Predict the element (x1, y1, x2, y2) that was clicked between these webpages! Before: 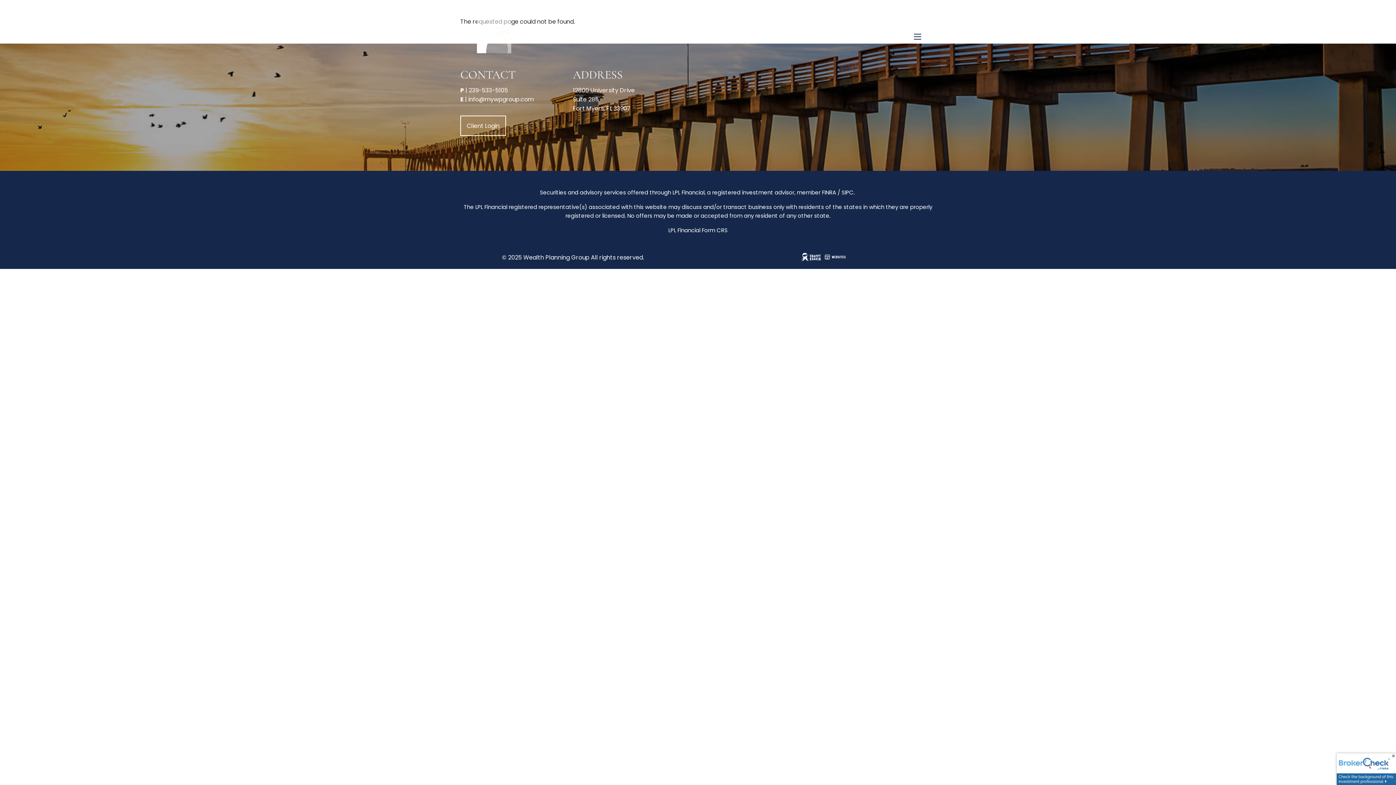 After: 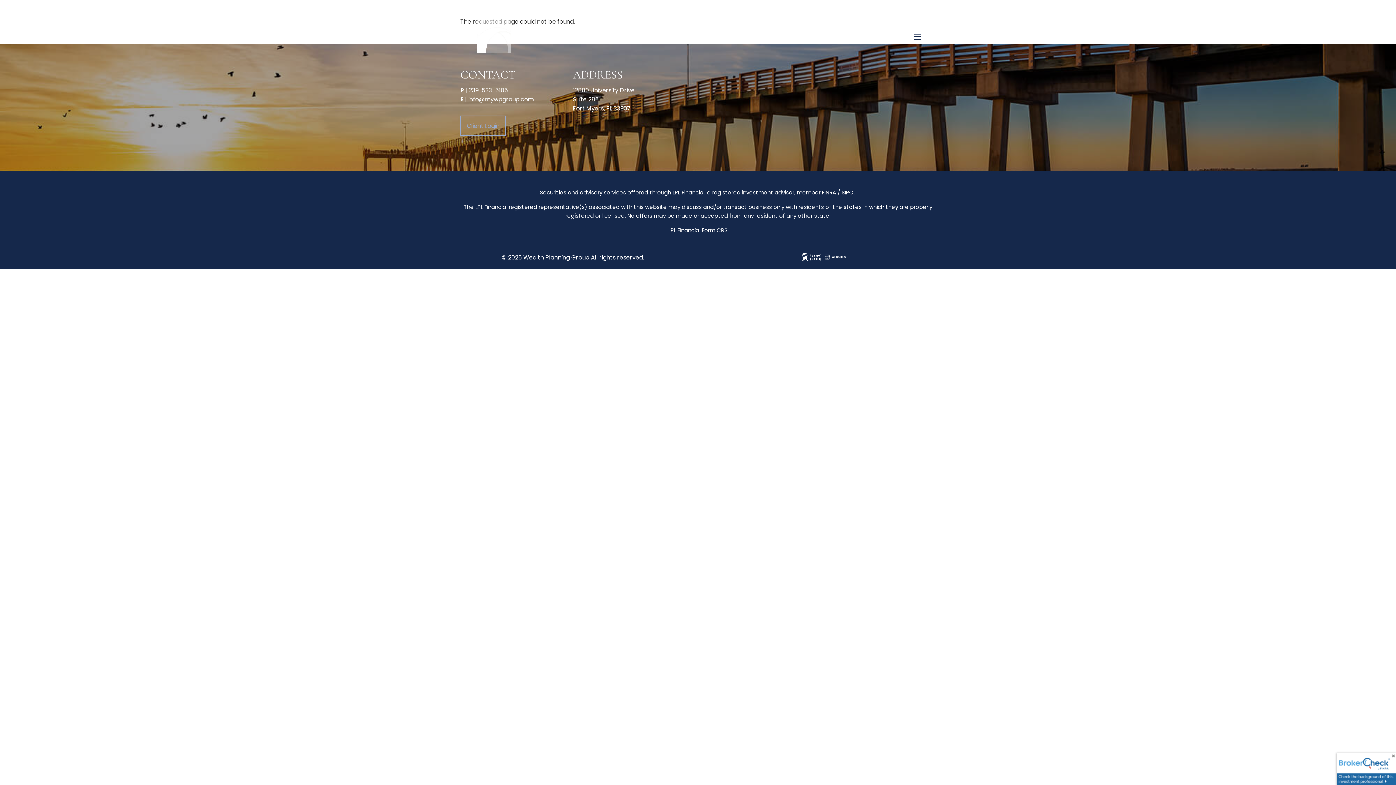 Action: label: Client Login bbox: (460, 115, 506, 136)